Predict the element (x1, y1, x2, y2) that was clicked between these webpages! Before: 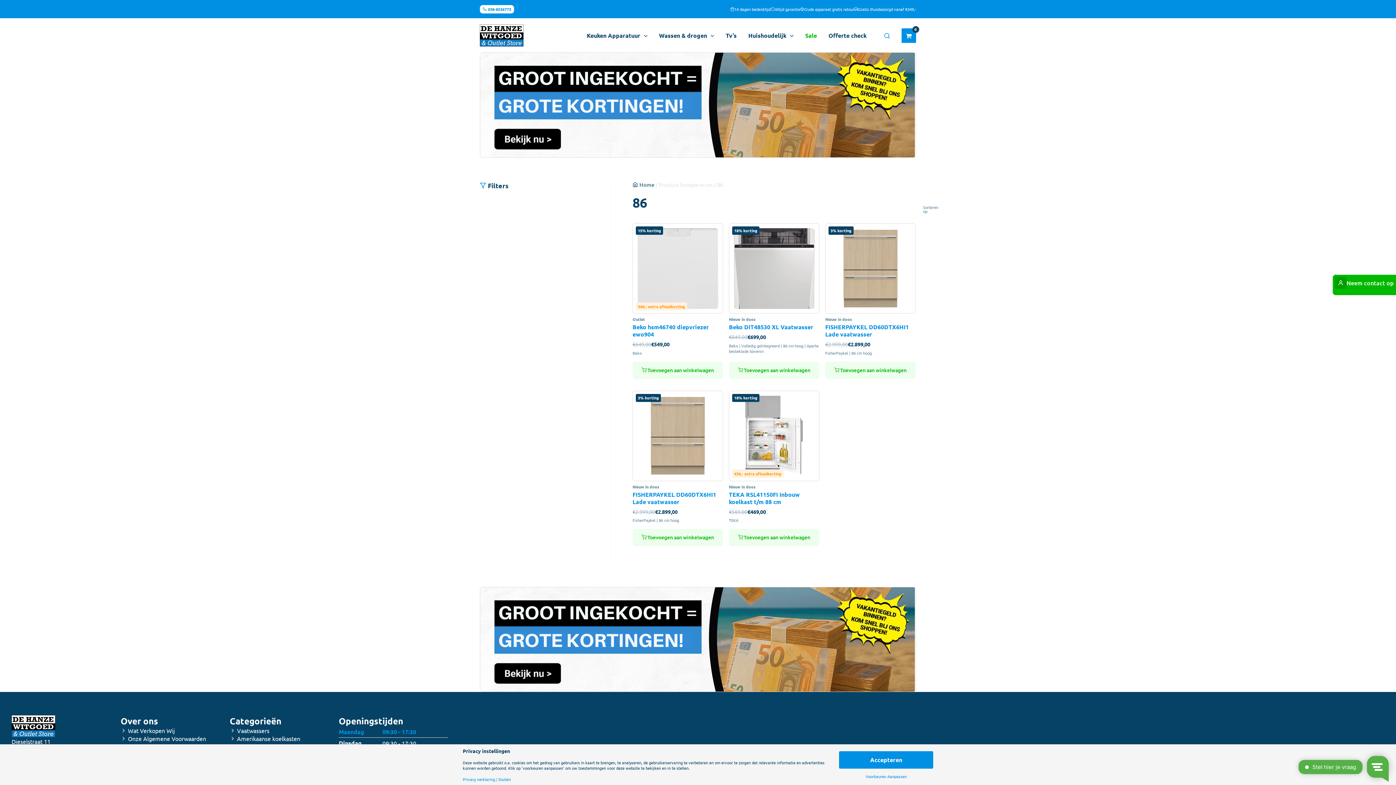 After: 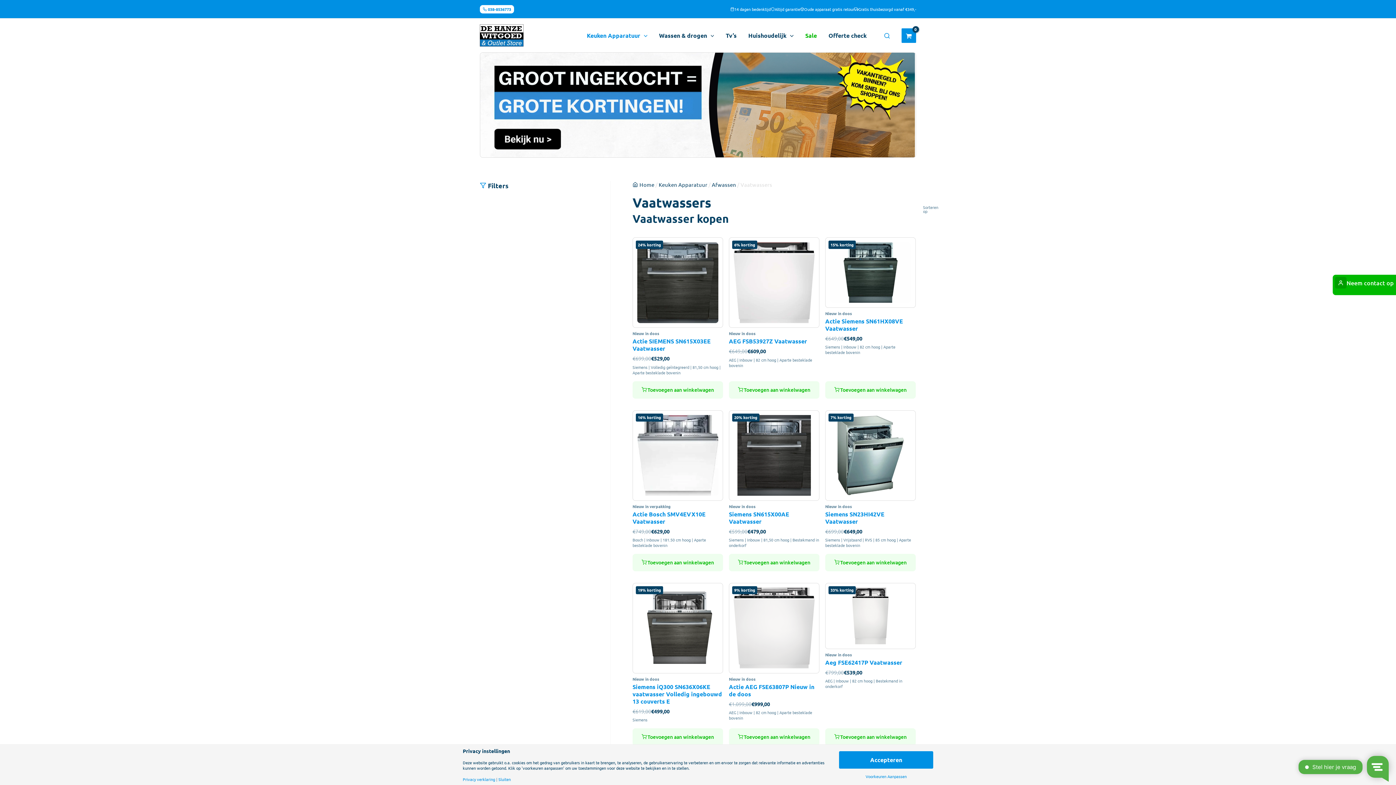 Action: label: Vaatwassers bbox: (229, 727, 338, 735)